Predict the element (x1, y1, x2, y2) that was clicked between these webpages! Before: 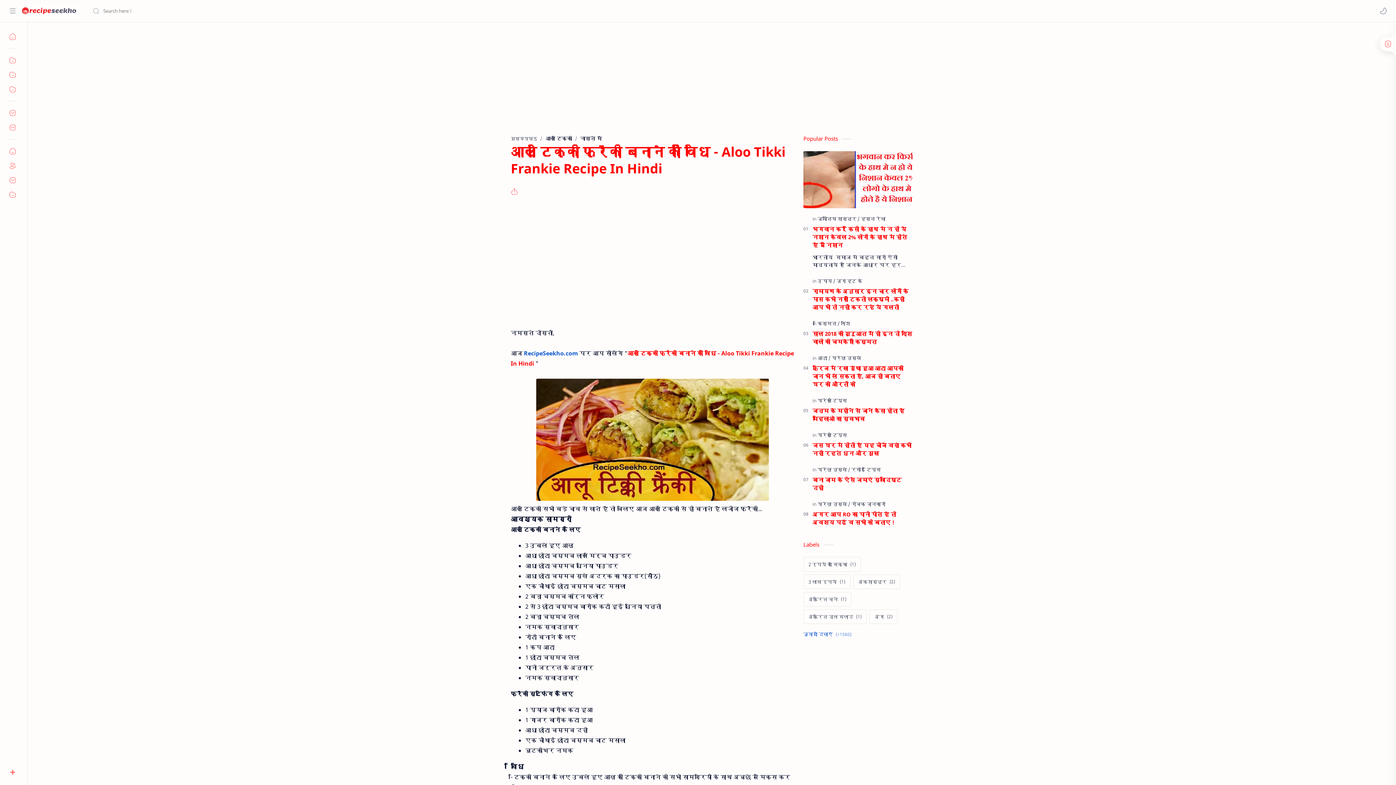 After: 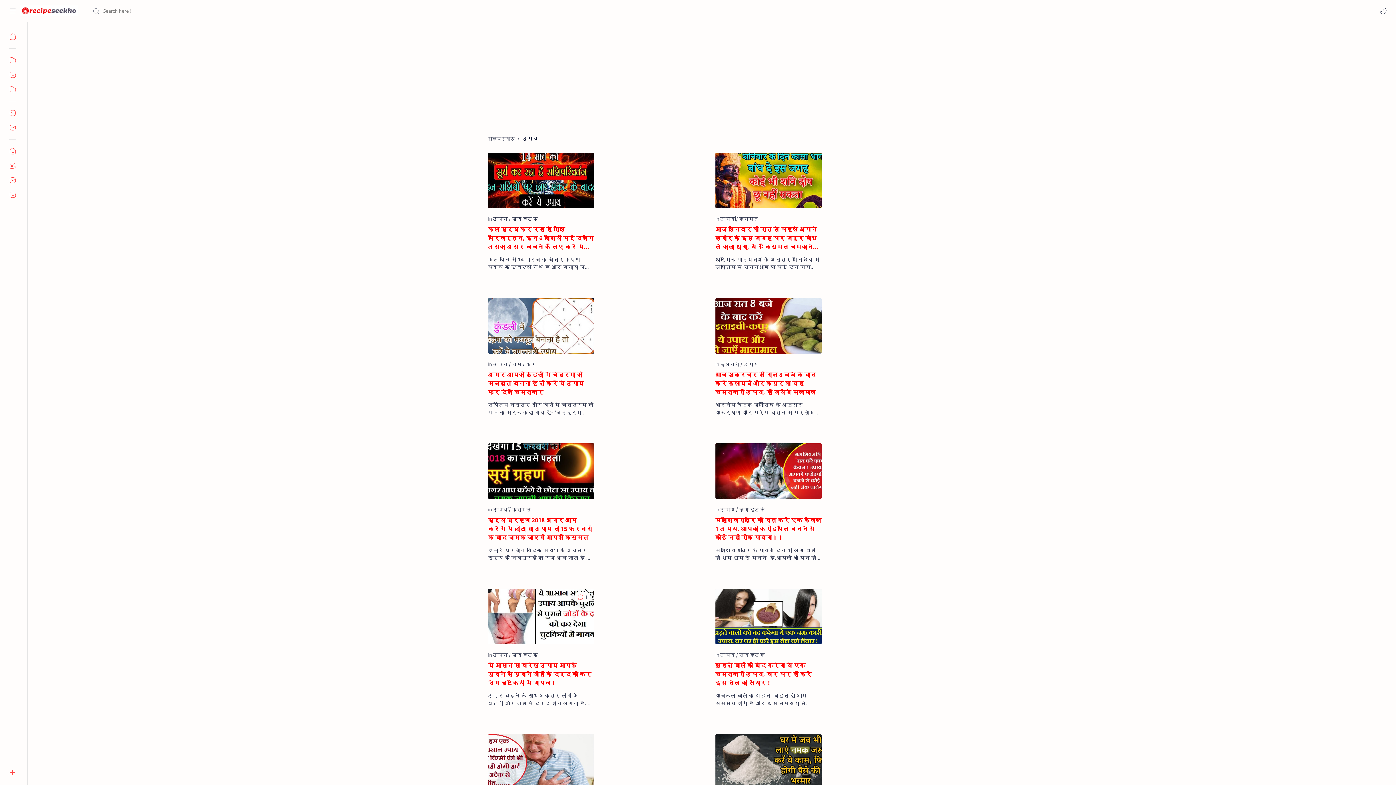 Action: bbox: (817, 277, 835, 284) label: उपाय